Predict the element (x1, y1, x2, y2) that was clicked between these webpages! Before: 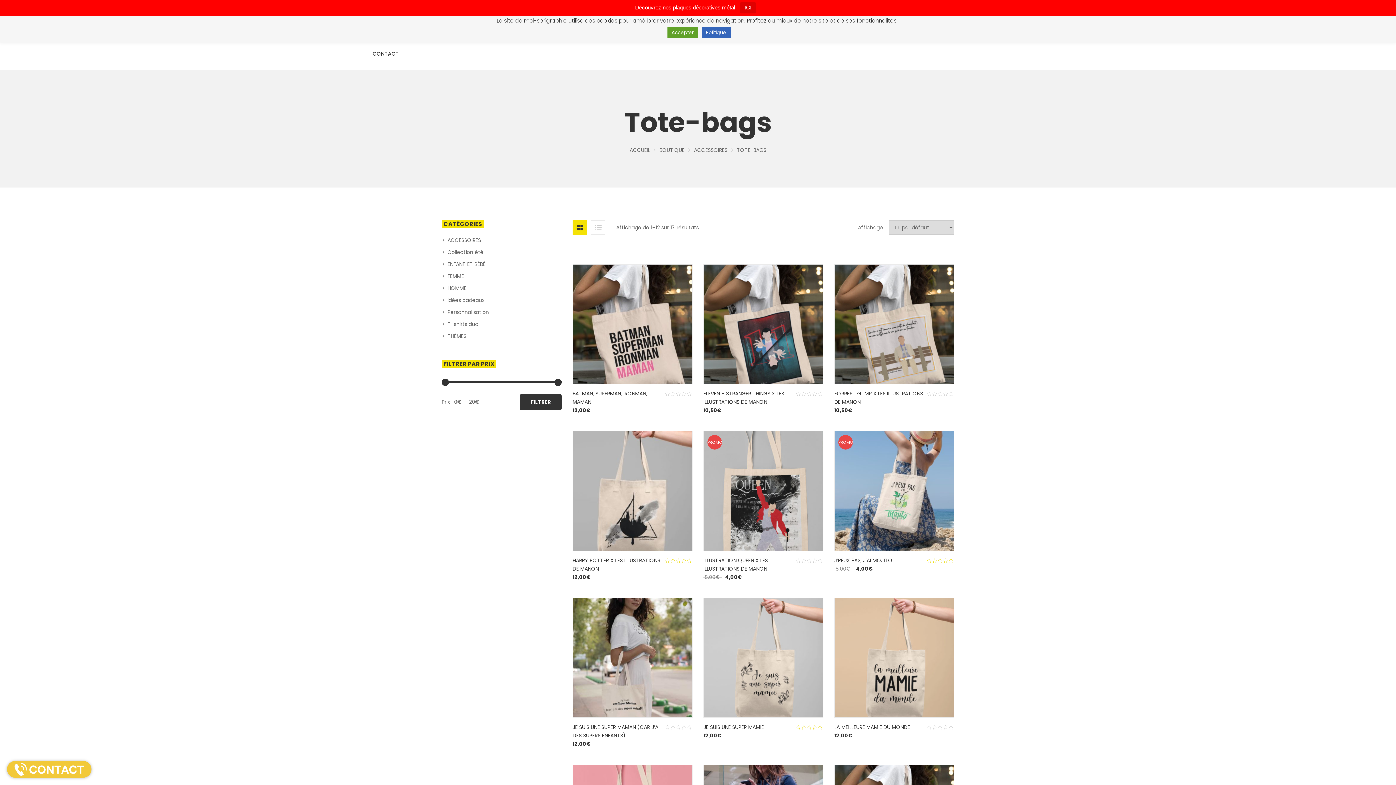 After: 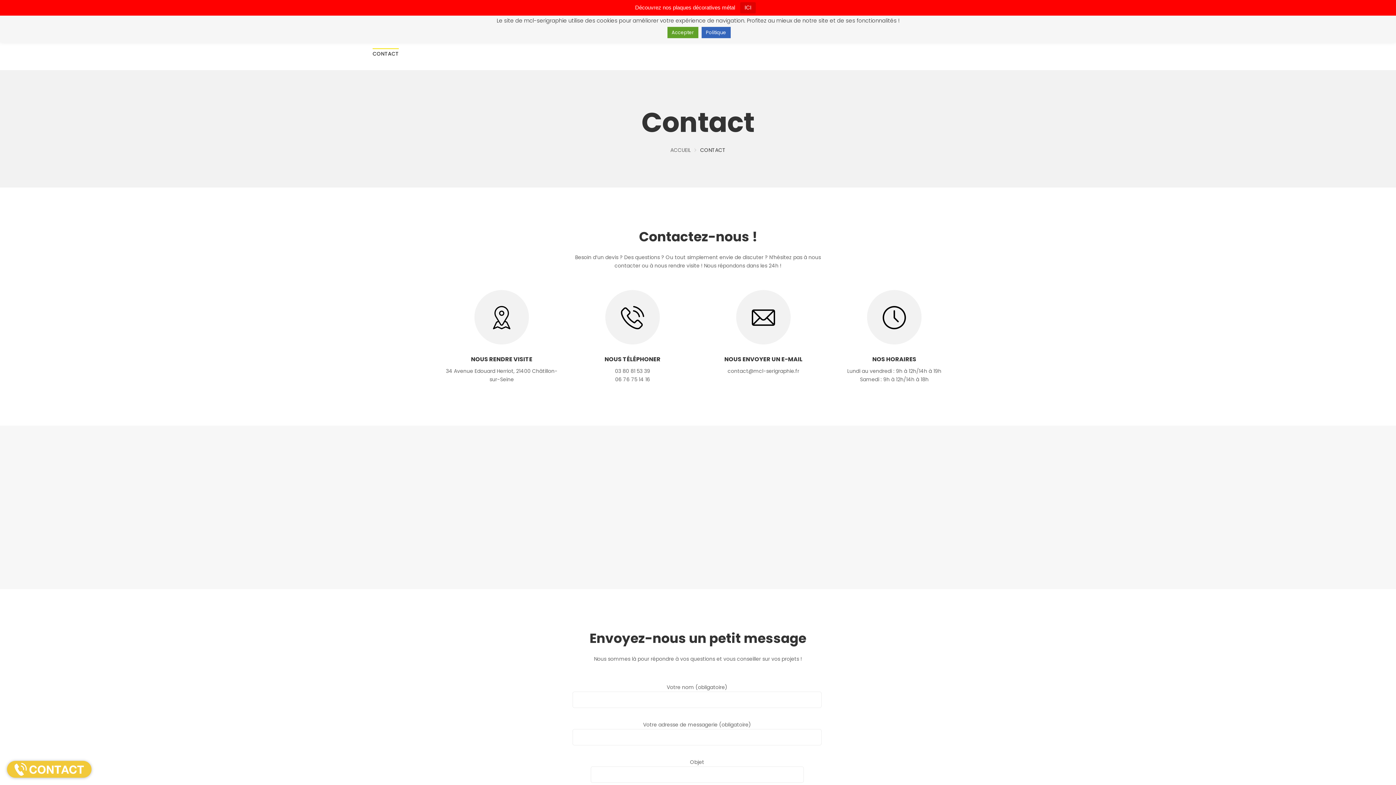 Action: bbox: (3, 765, 95, 773)